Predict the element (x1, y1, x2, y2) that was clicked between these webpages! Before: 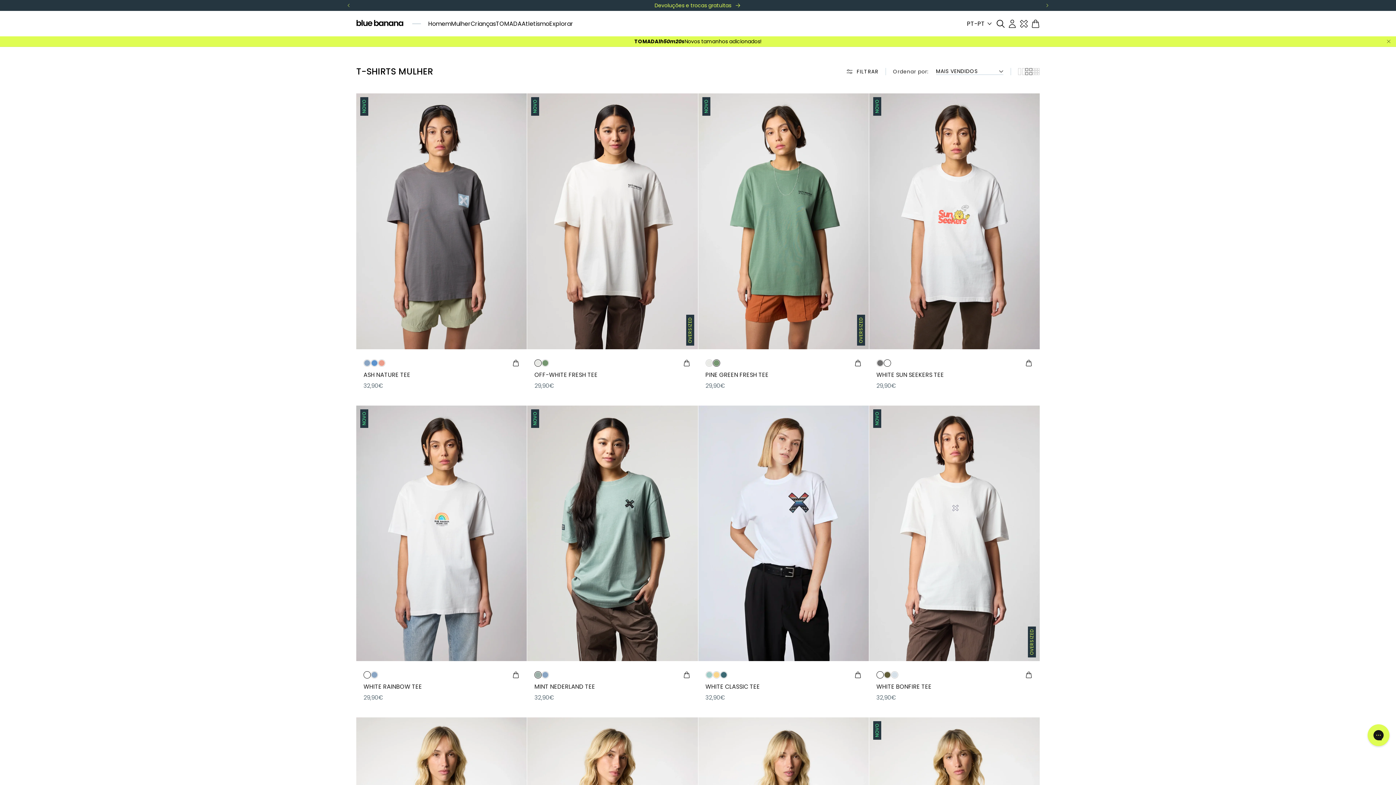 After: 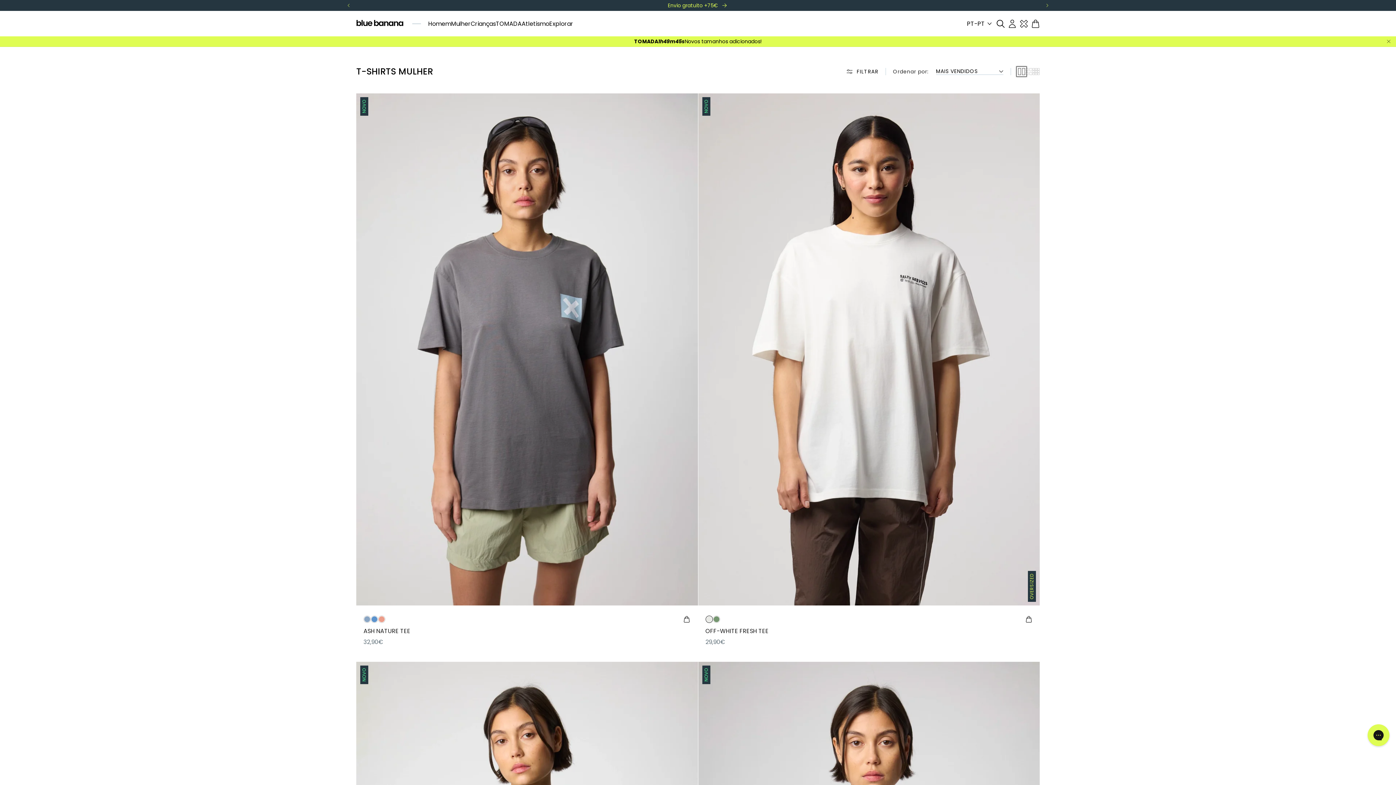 Action: label: Change product grid to 2 columns bbox: (1018, 67, 1025, 75)